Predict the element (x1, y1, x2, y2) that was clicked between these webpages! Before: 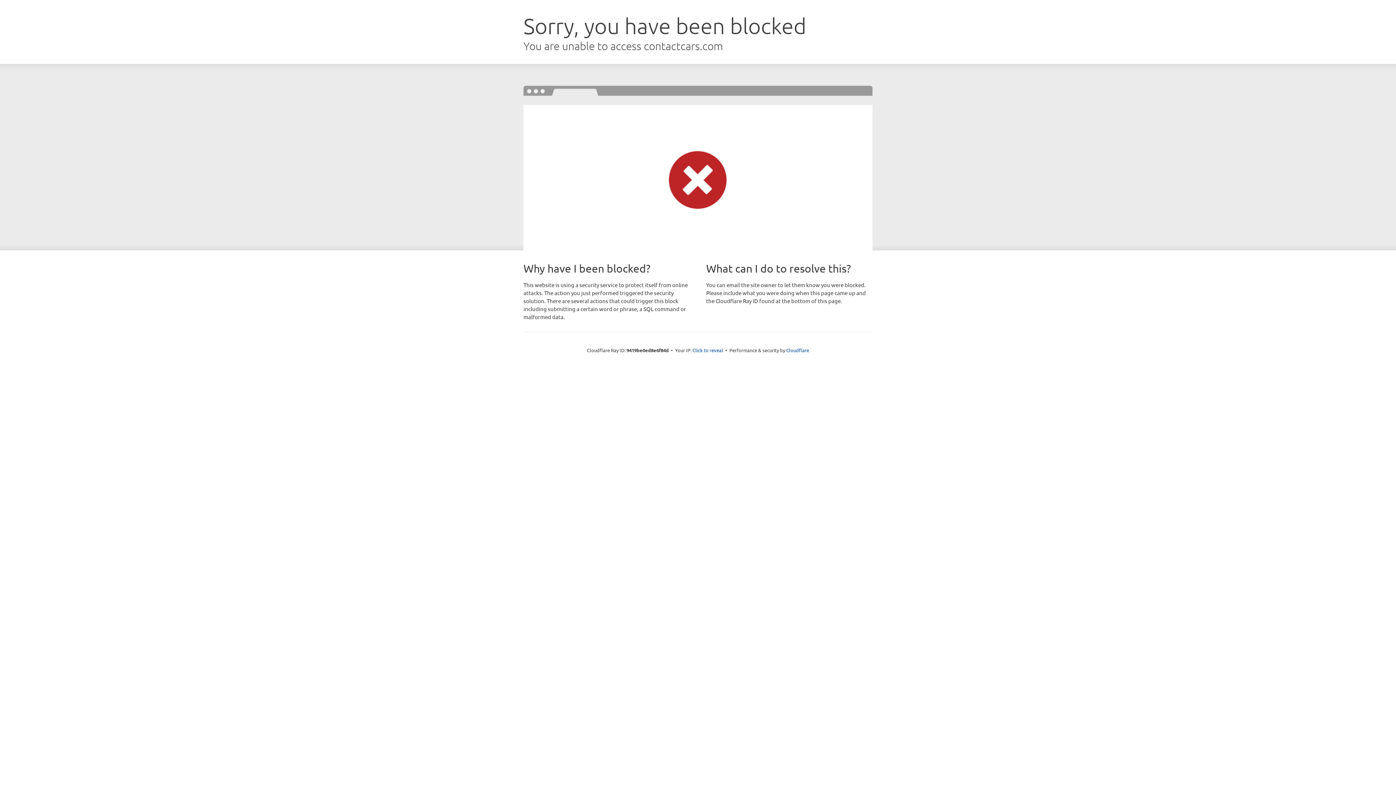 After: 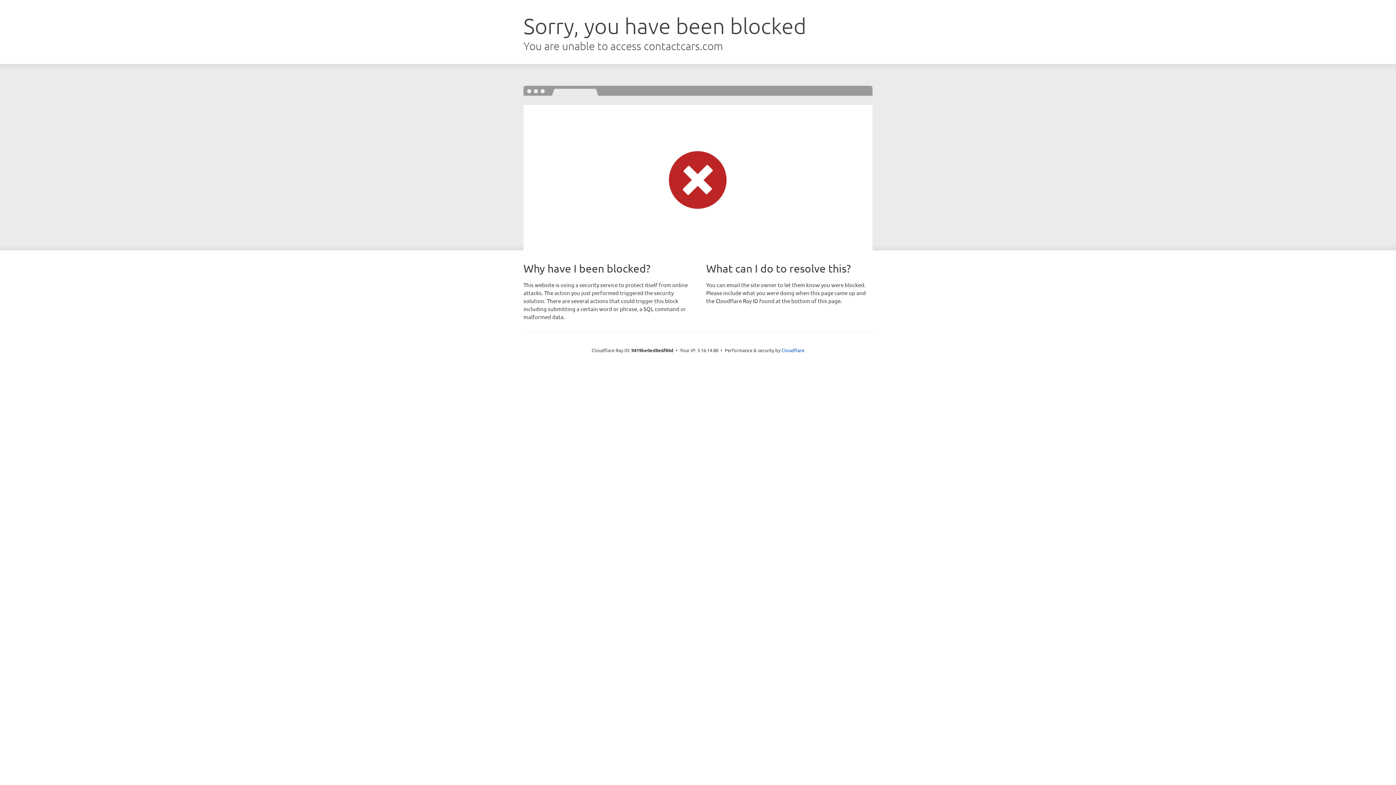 Action: bbox: (692, 346, 723, 353) label: Click to reveal